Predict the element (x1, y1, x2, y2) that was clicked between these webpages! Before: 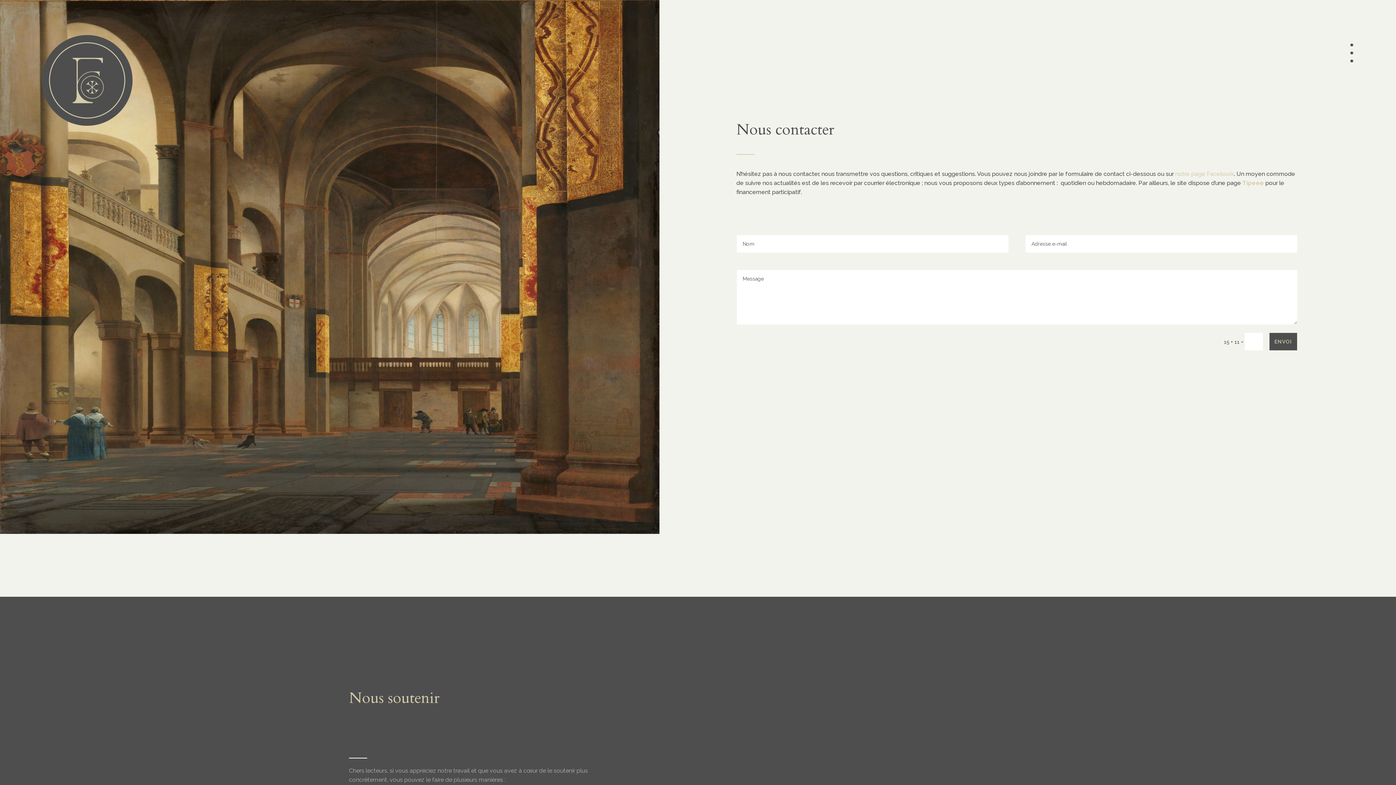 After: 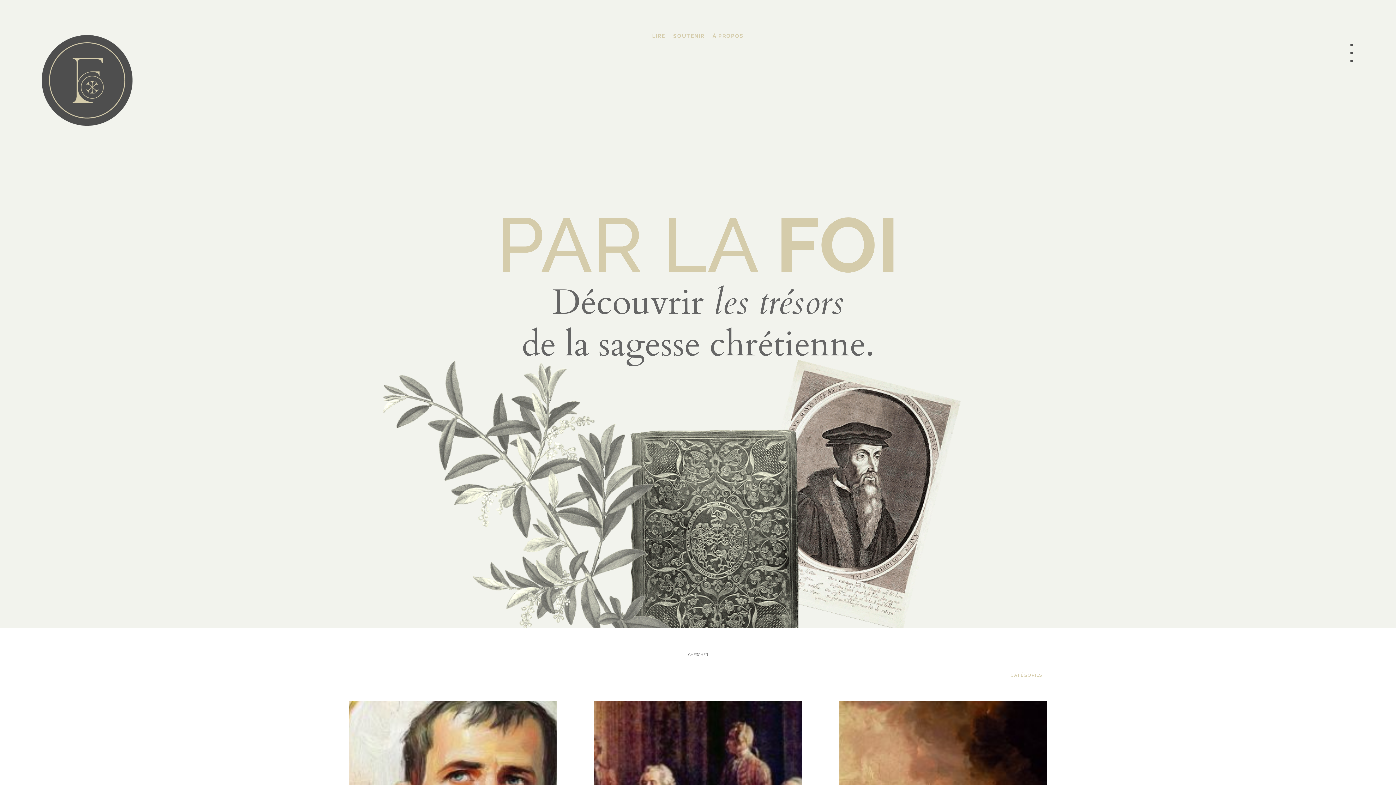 Action: bbox: (41, 120, 132, 126)